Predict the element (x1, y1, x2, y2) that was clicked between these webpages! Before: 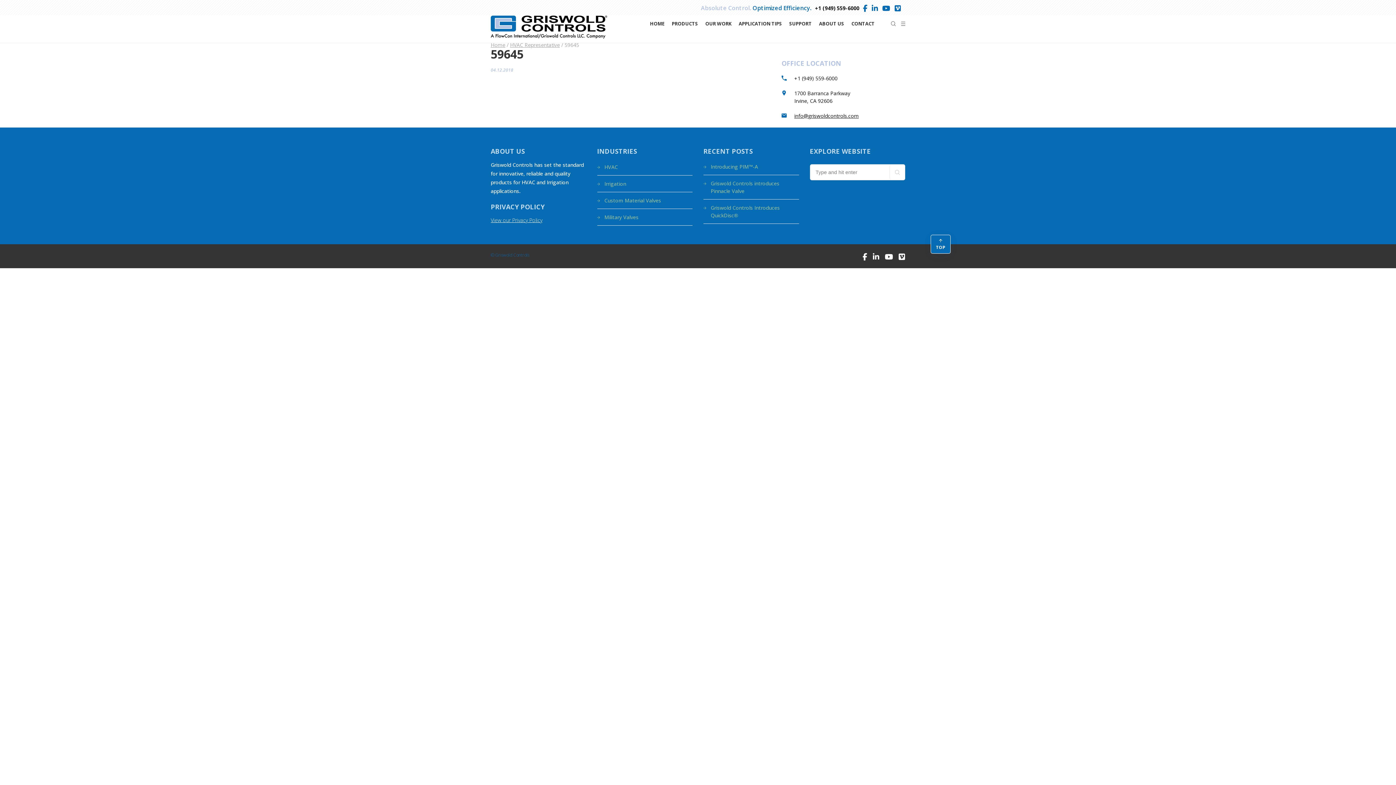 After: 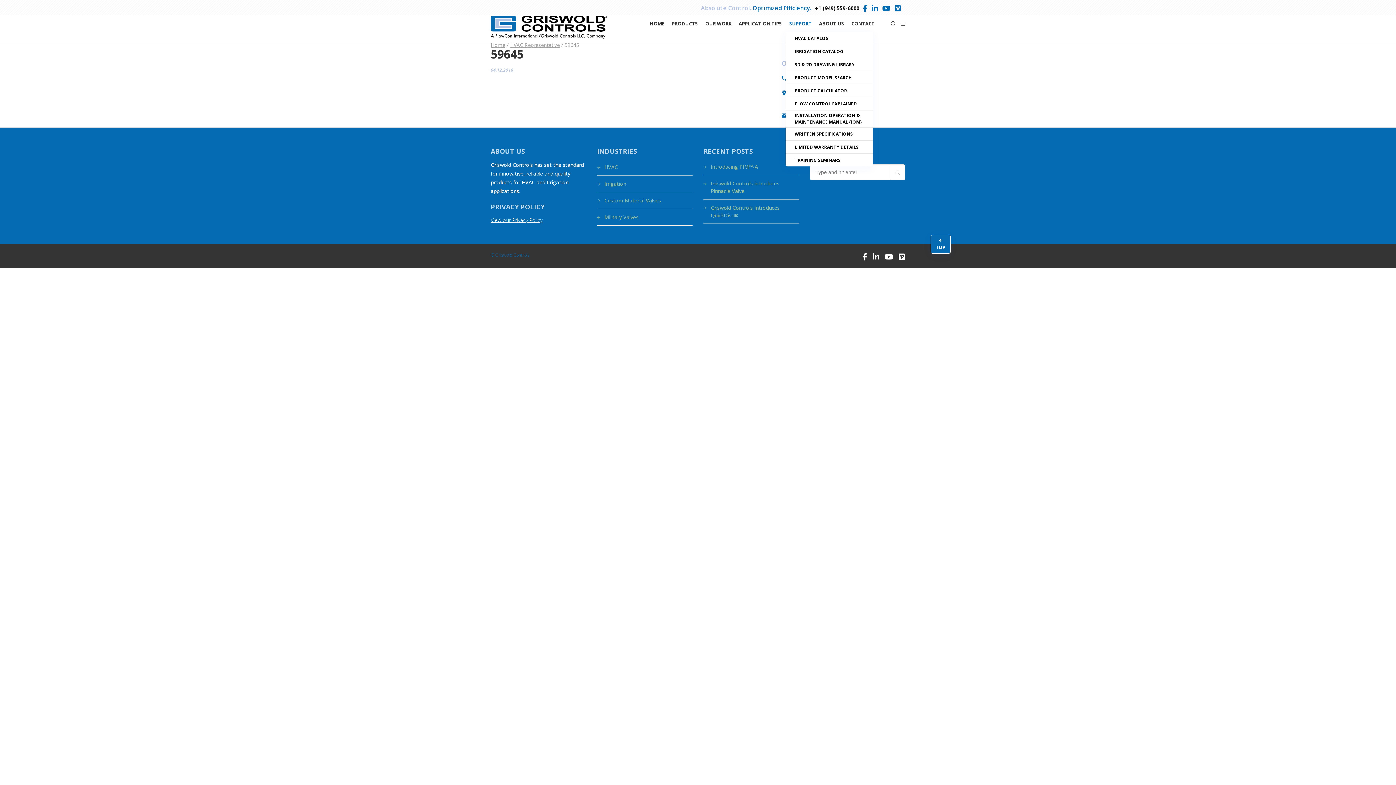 Action: label: SUPPORT bbox: (789, 15, 812, 31)